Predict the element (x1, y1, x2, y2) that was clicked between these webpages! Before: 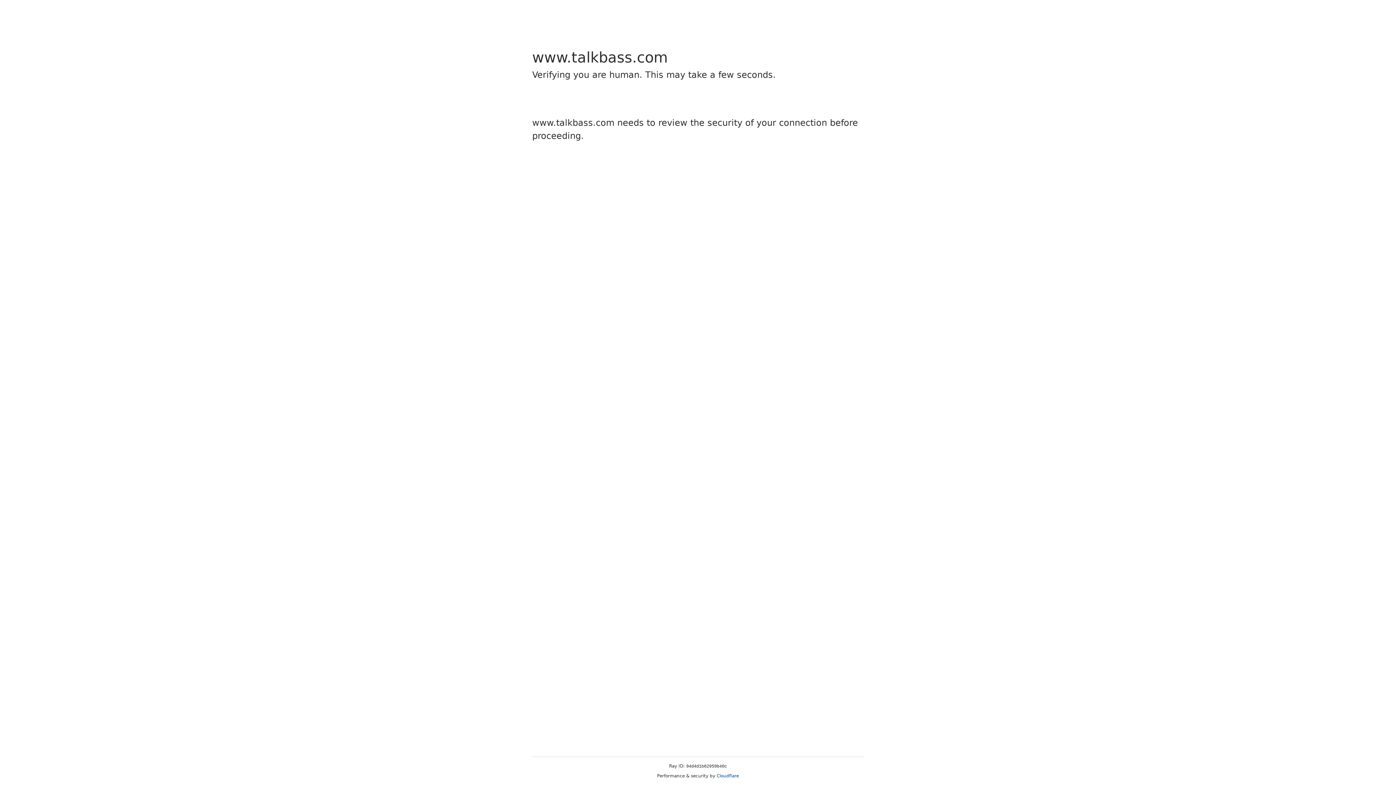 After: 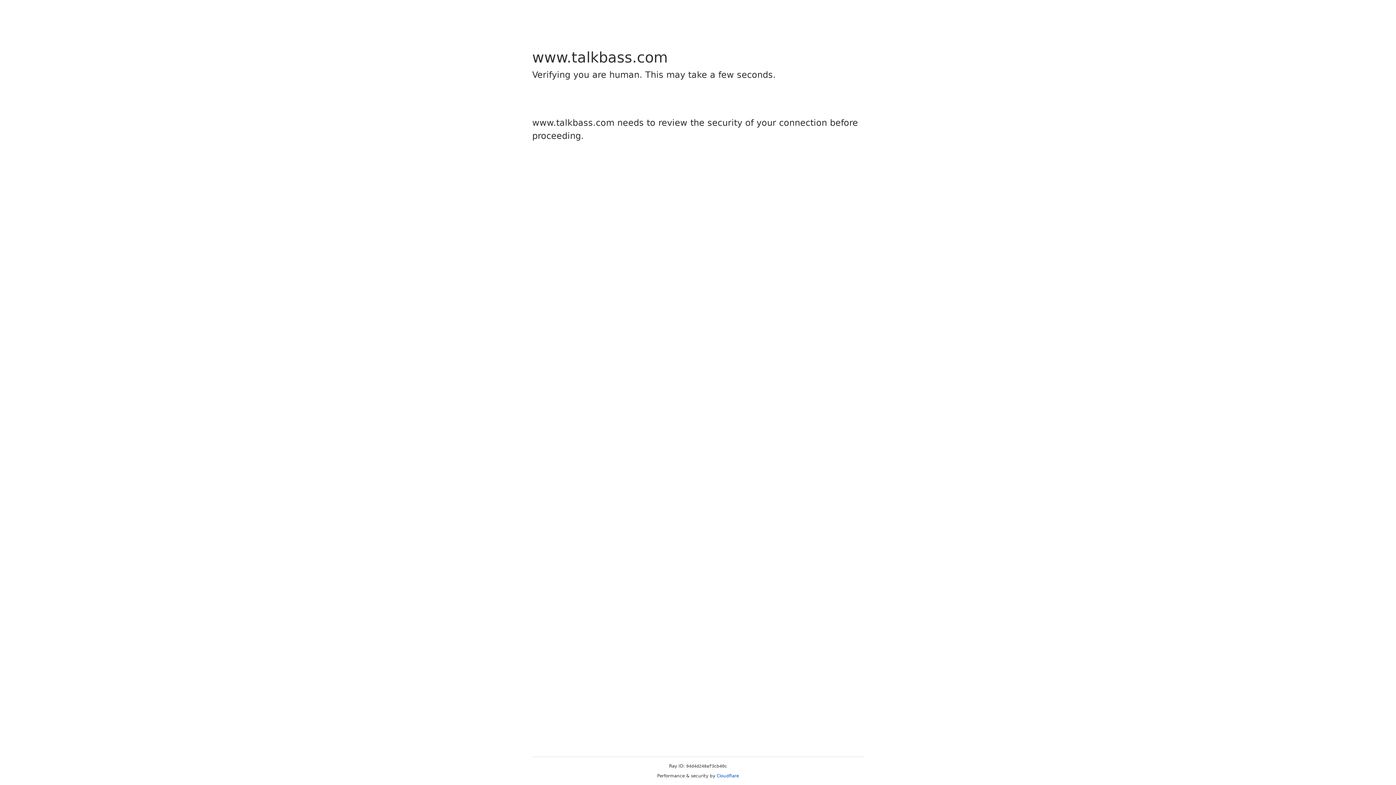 Action: bbox: (716, 773, 739, 778) label: Cloudflare